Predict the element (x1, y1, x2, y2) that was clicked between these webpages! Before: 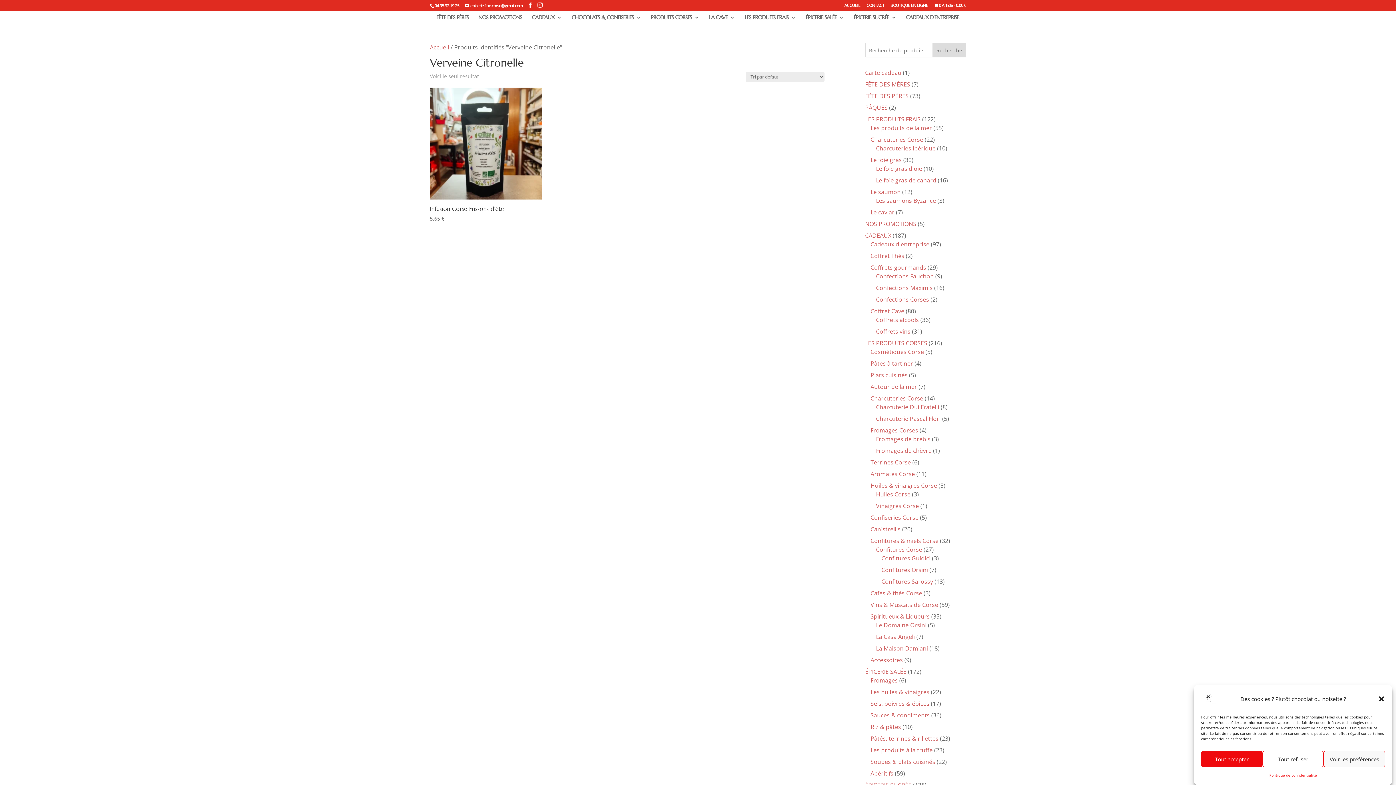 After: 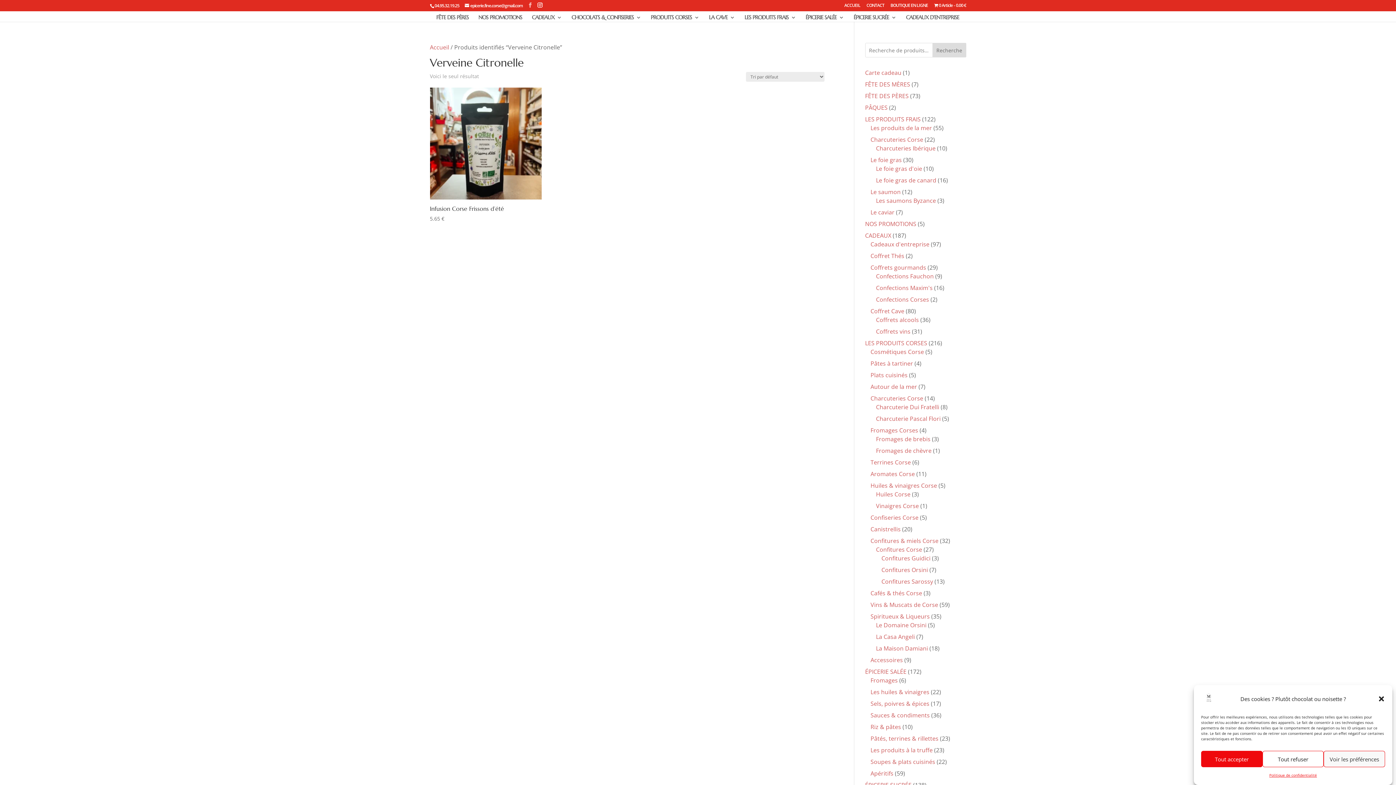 Action: bbox: (527, 2, 532, 8)